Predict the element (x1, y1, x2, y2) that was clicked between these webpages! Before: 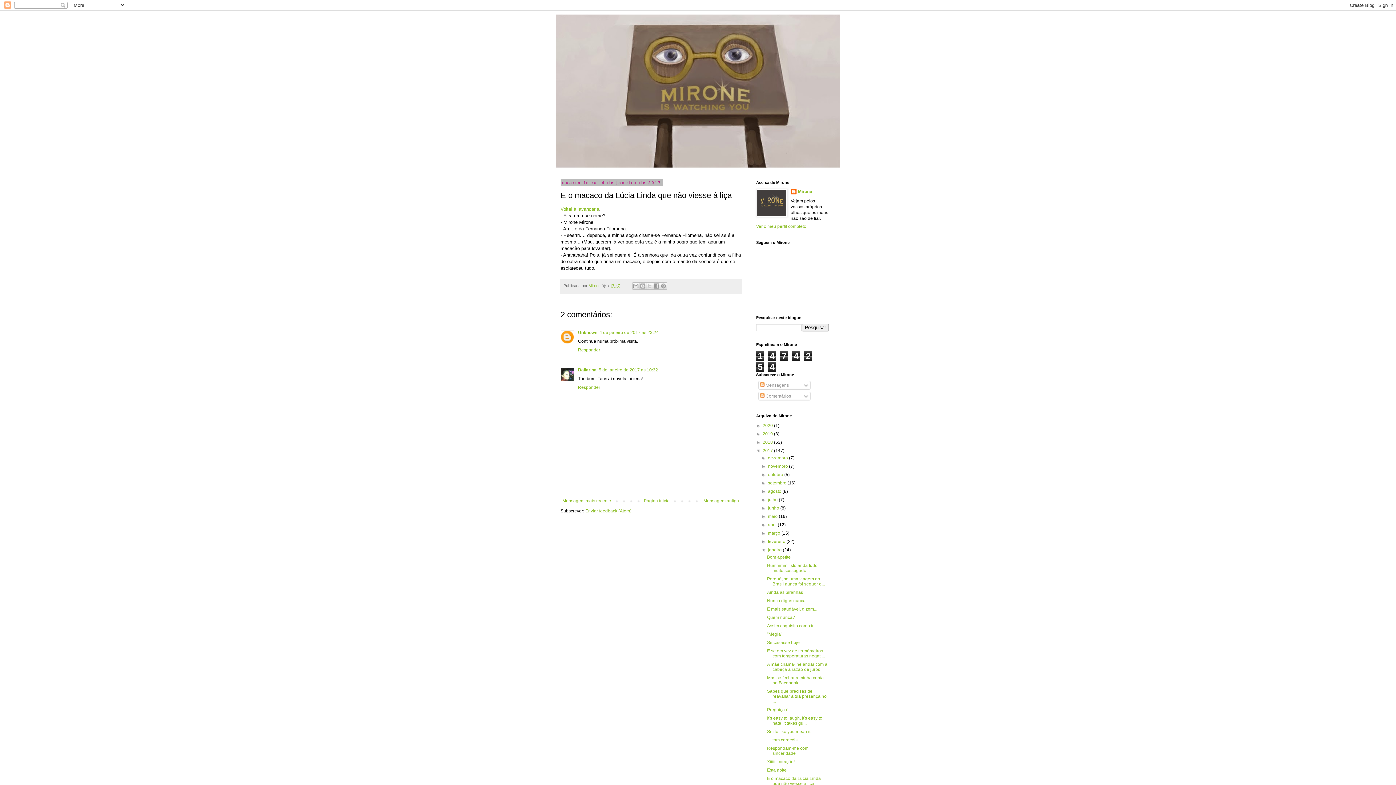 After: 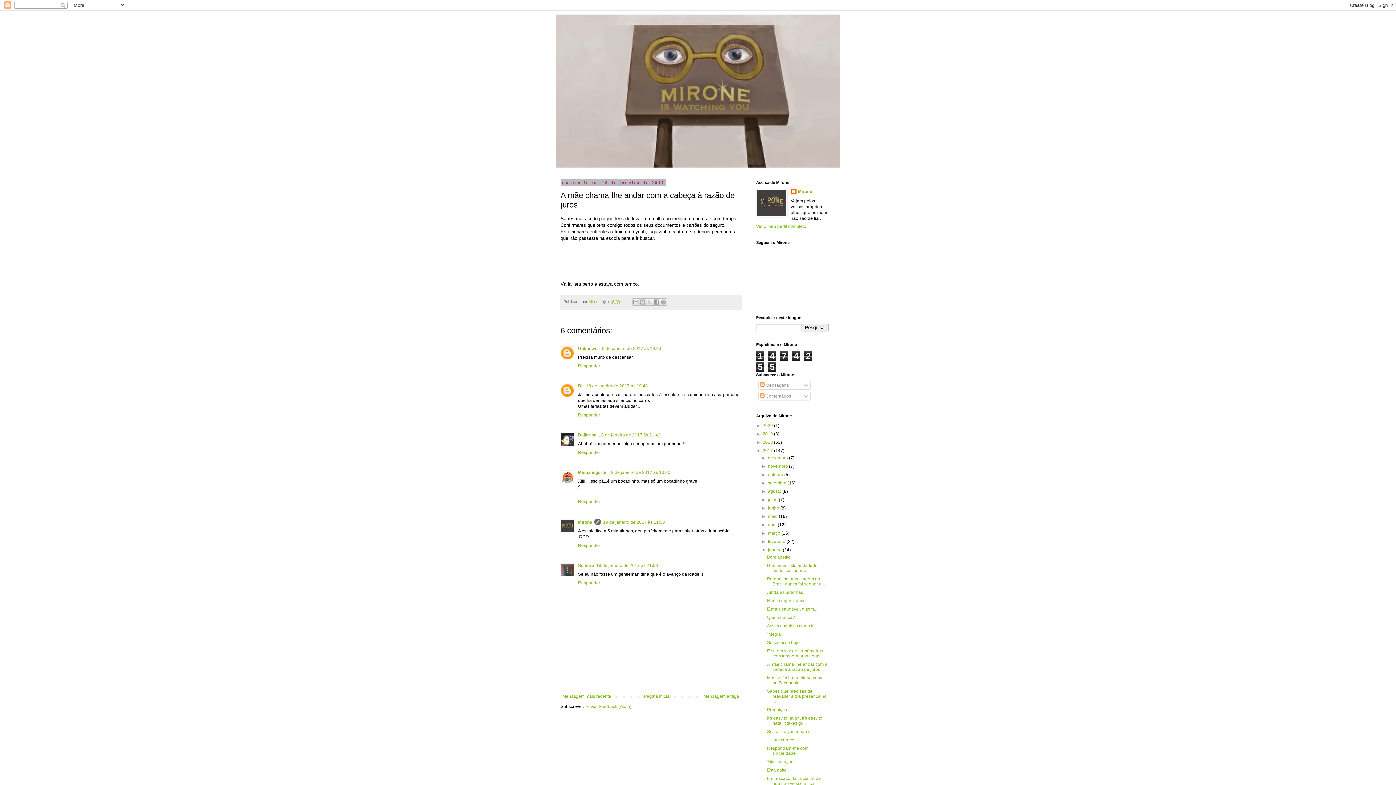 Action: bbox: (767, 662, 827, 672) label: A mãe chama-lhe andar com a cabeça à razão de juros